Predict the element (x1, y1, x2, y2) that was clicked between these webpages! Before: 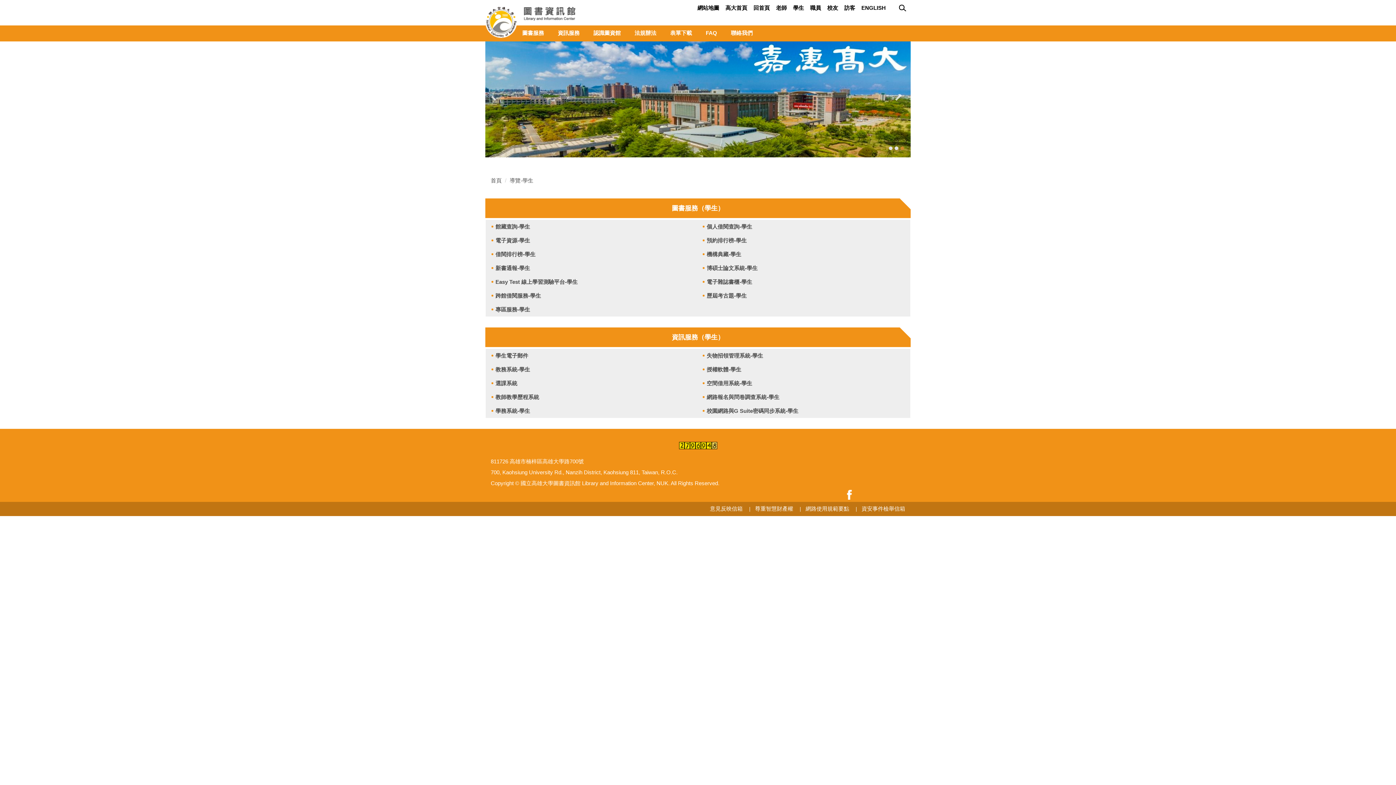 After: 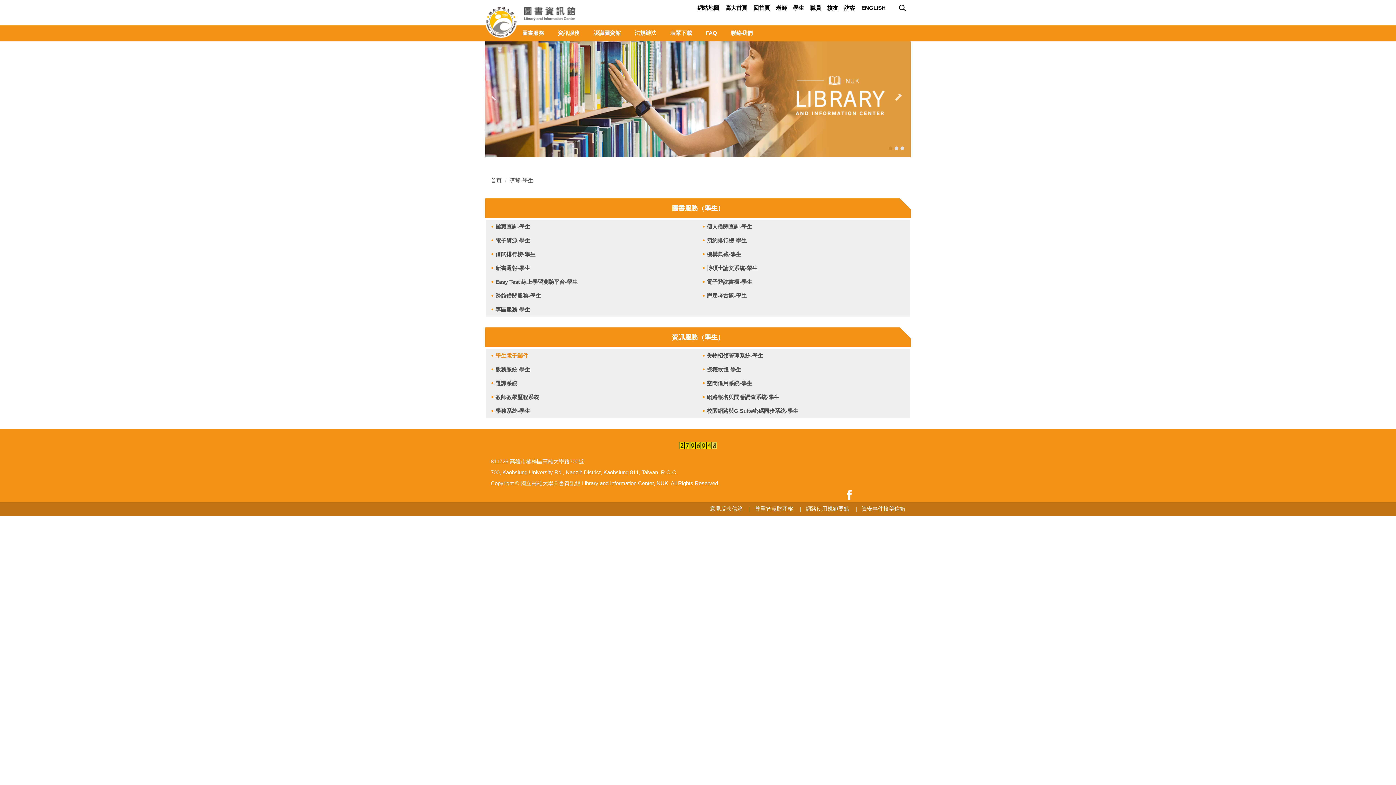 Action: bbox: (488, 351, 696, 359) label: 學生電子郵件